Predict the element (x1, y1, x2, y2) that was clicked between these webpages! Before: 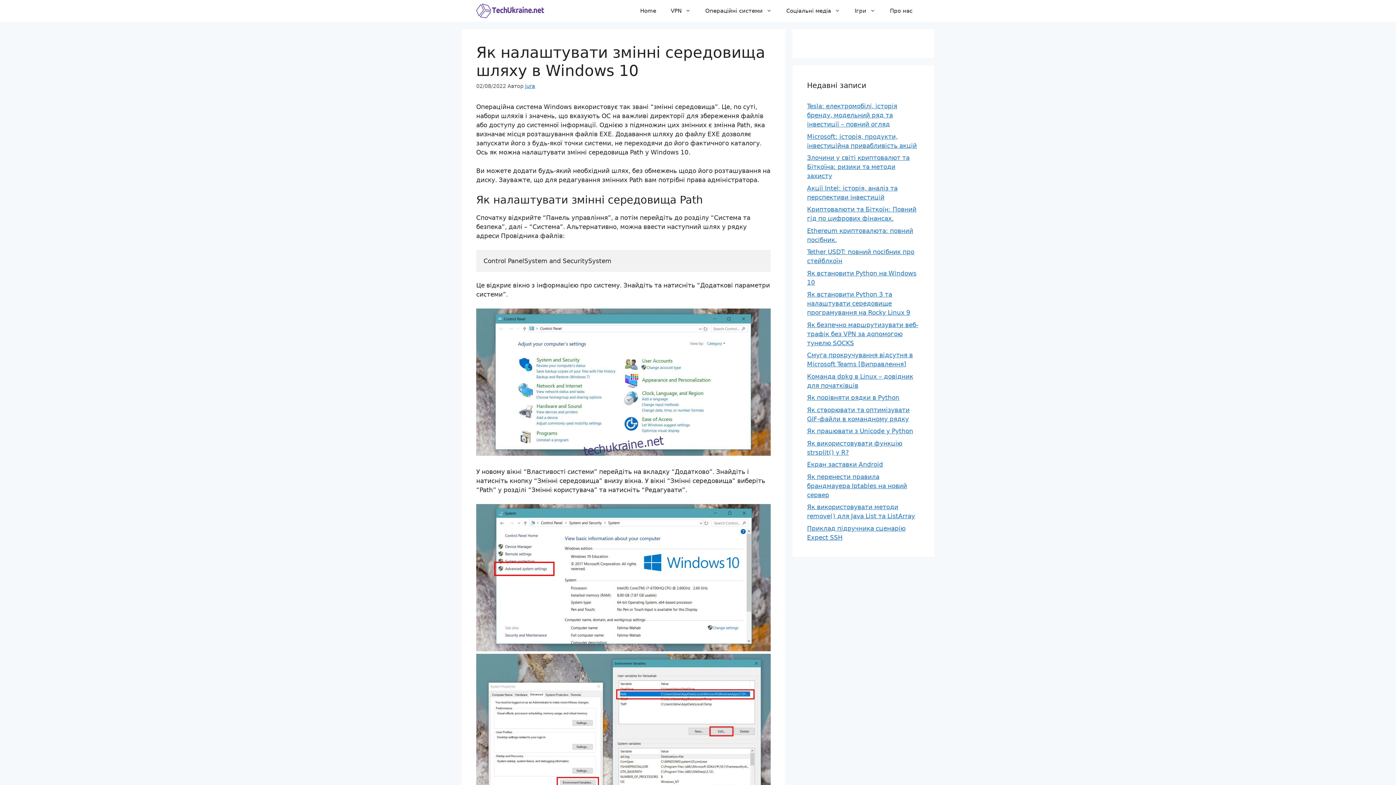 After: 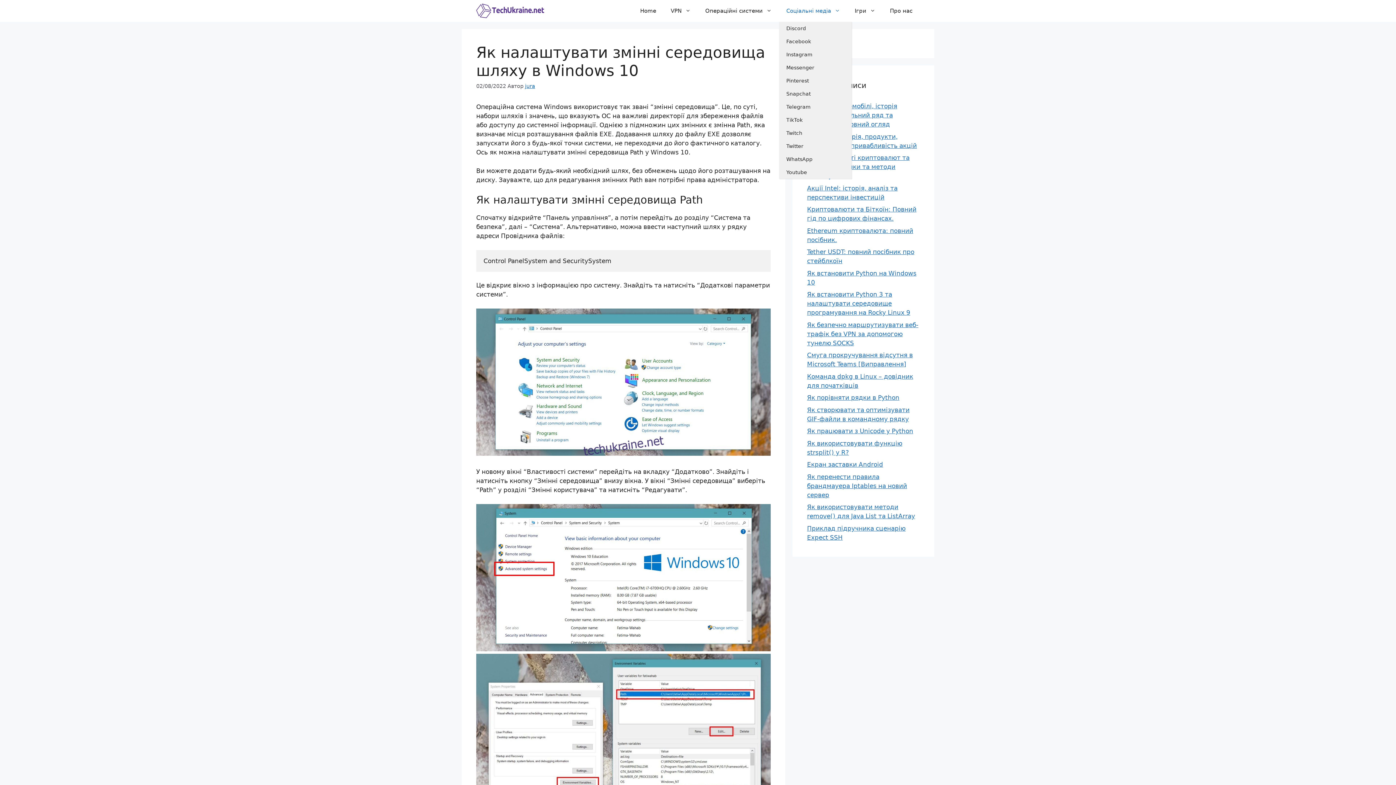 Action: label: Соціальні медіа bbox: (779, 0, 847, 21)